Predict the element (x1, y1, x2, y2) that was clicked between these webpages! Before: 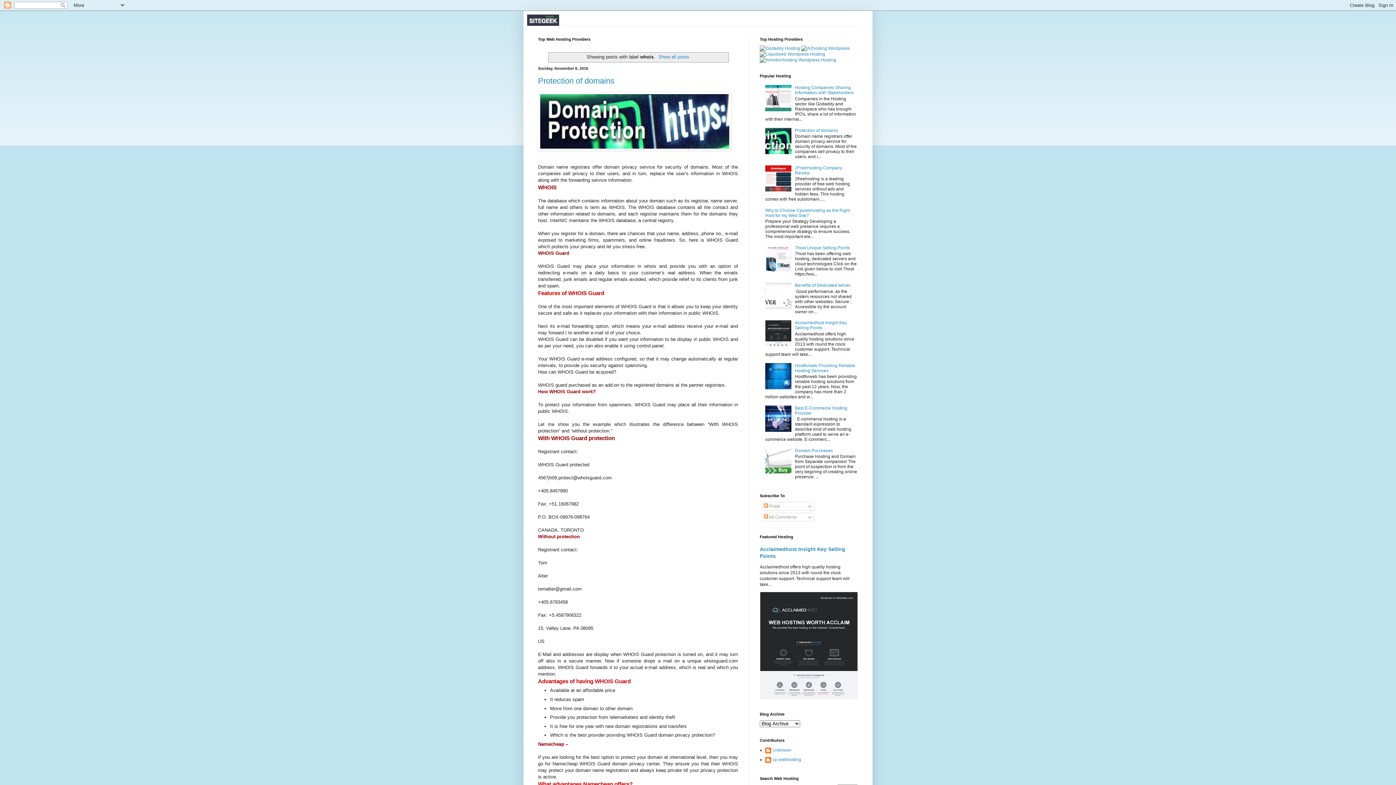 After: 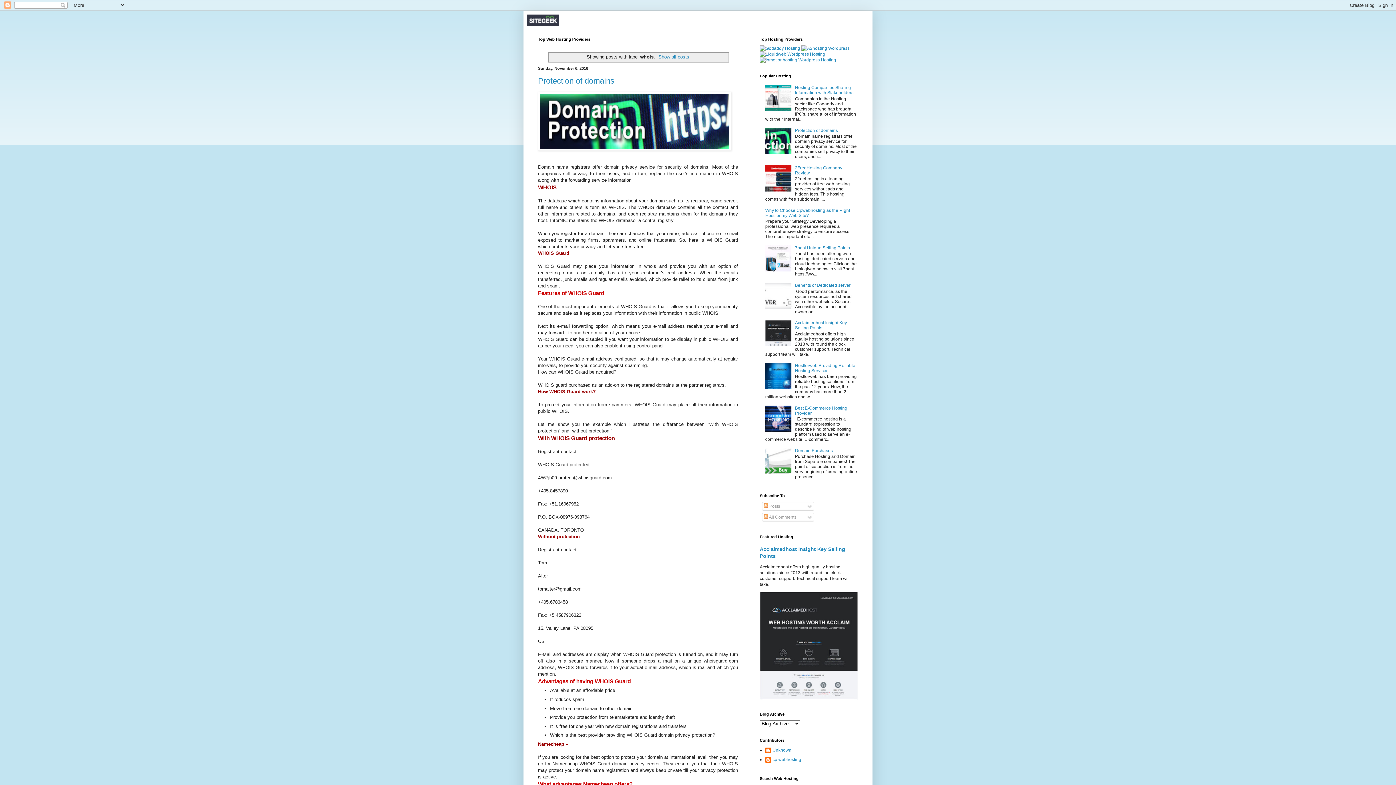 Action: bbox: (765, 342, 793, 347)